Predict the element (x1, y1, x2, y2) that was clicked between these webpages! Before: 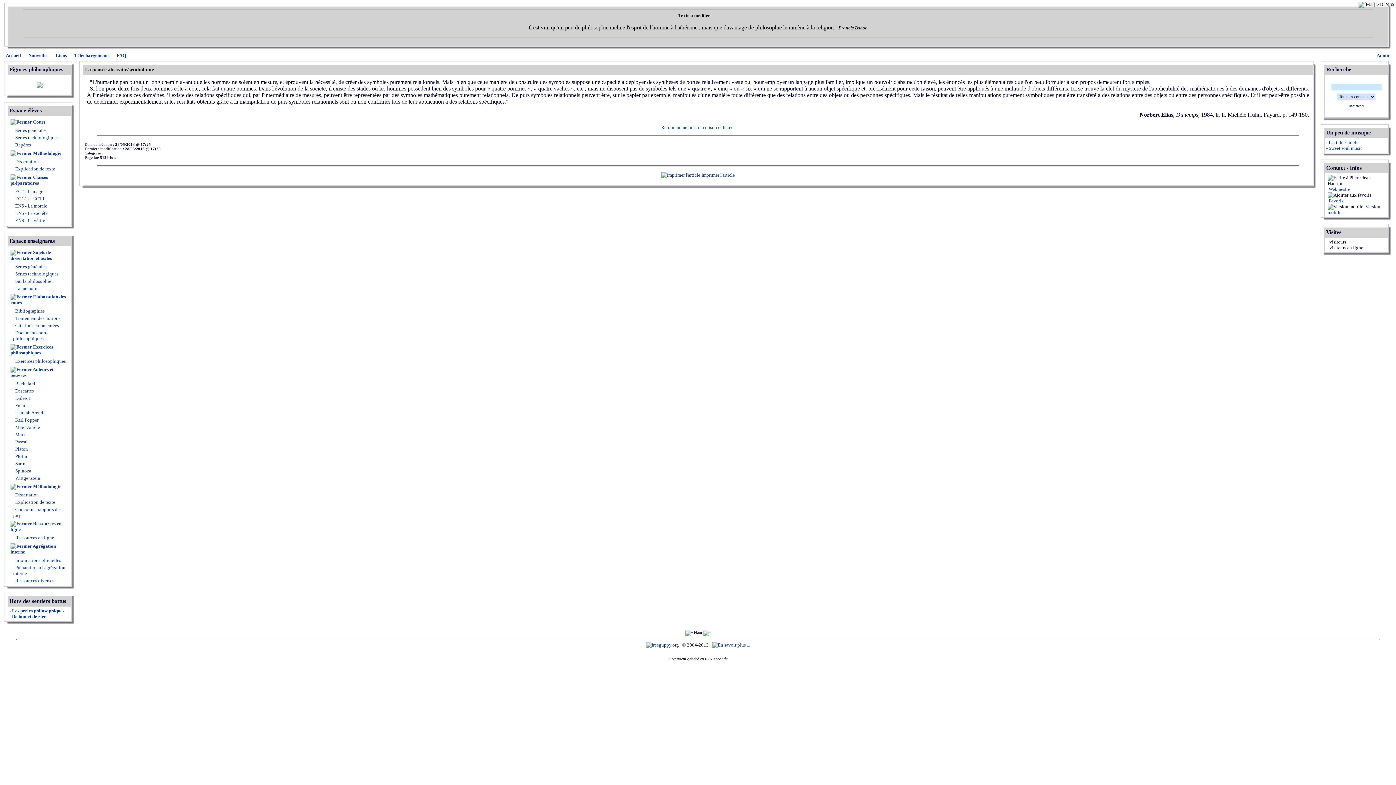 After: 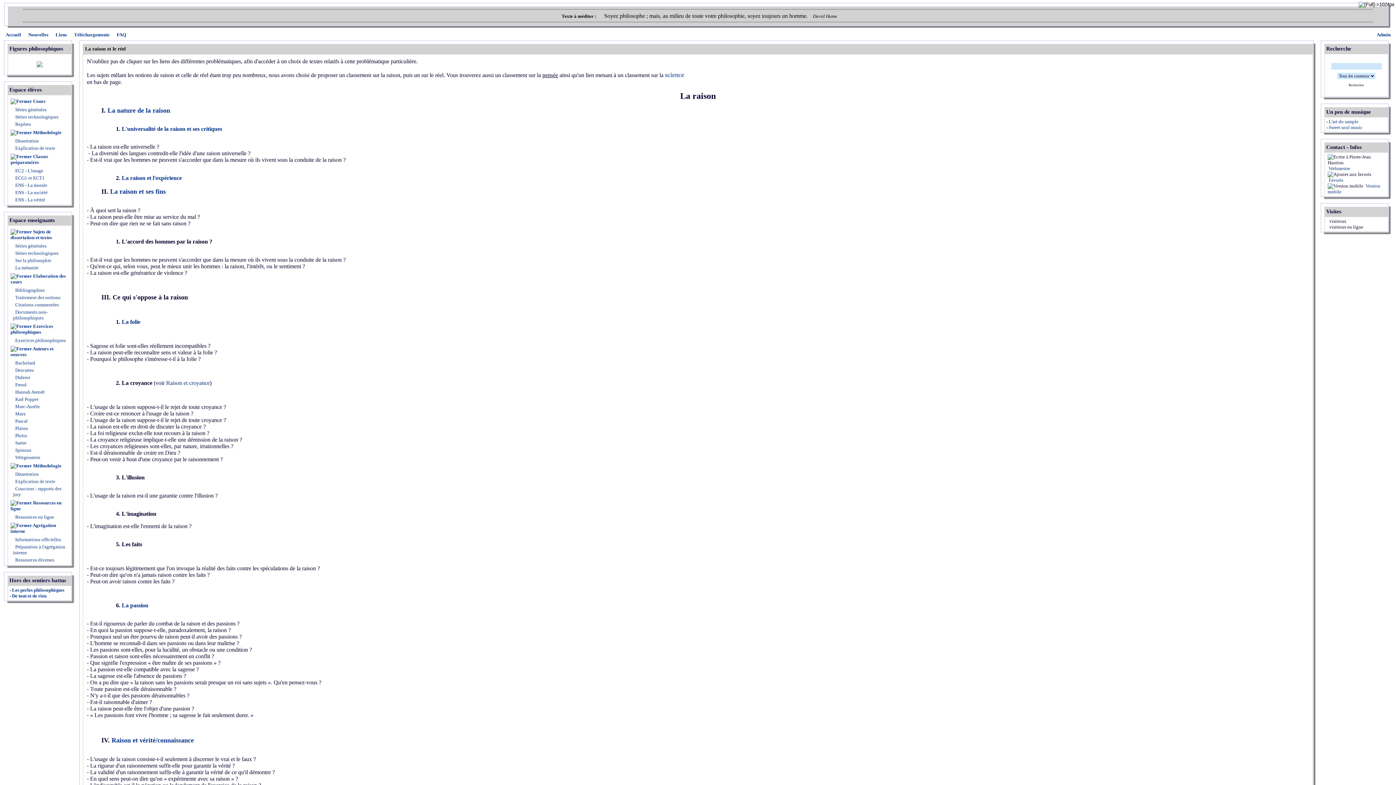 Action: bbox: (661, 124, 735, 130) label: Retour au menu sur la raison et le réel